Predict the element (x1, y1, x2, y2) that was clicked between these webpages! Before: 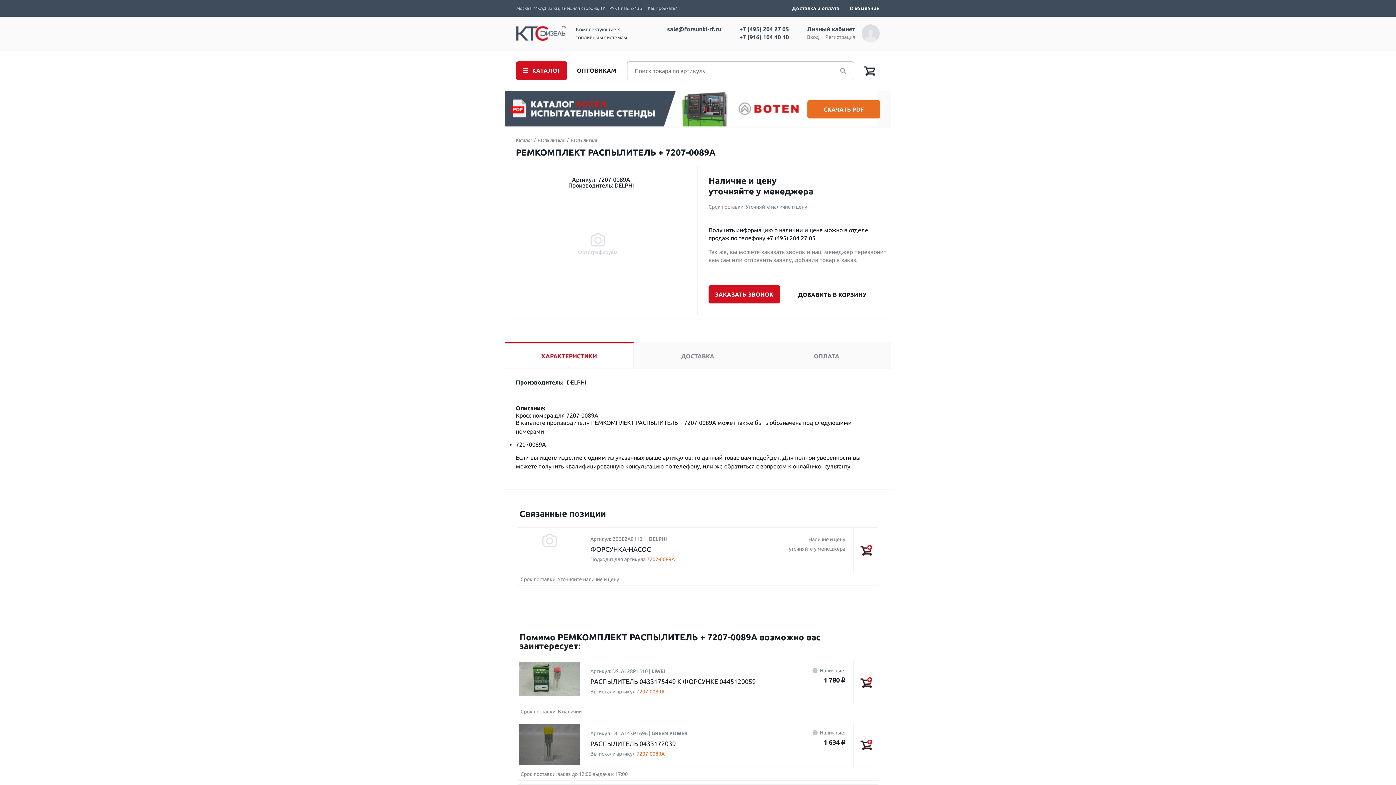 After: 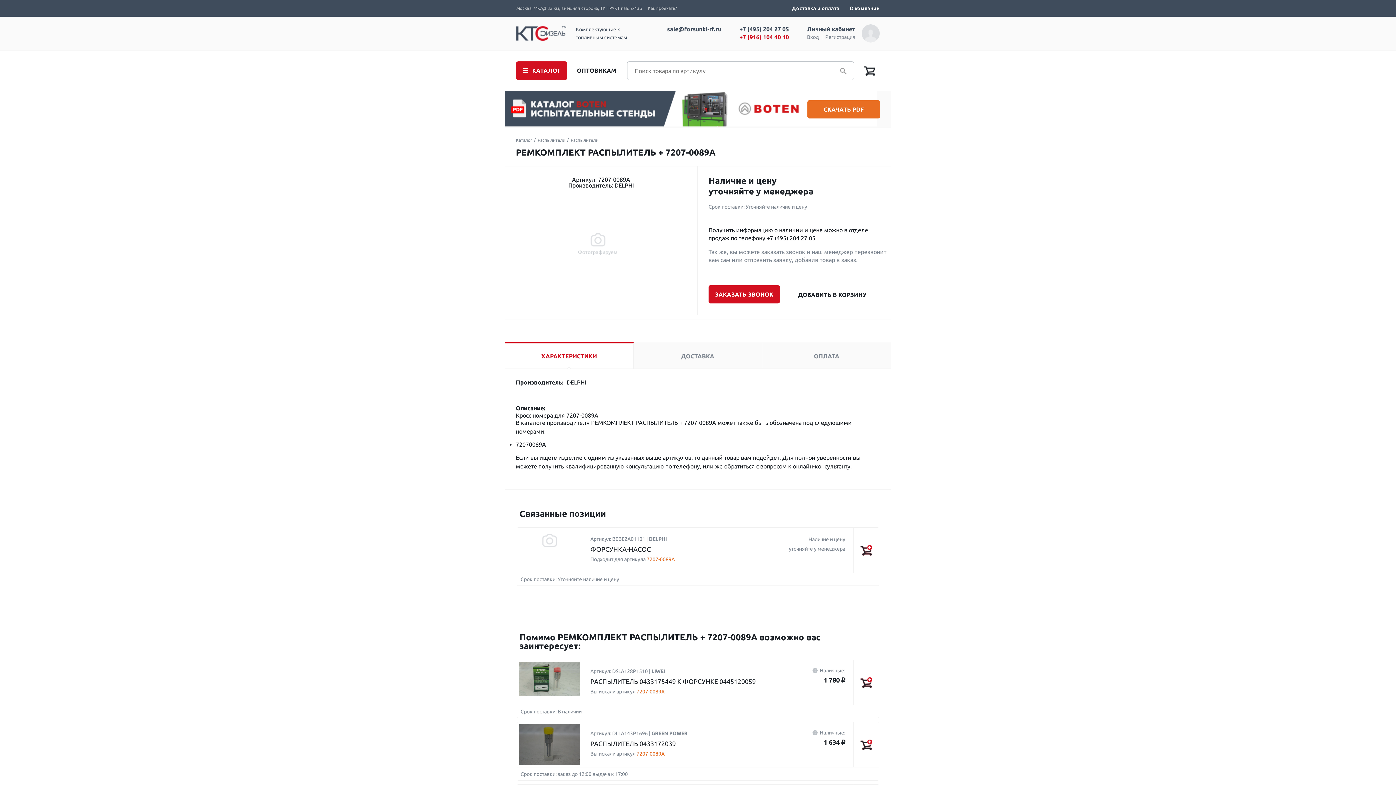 Action: bbox: (739, 34, 789, 40) label: +7 (916) 104 40 10